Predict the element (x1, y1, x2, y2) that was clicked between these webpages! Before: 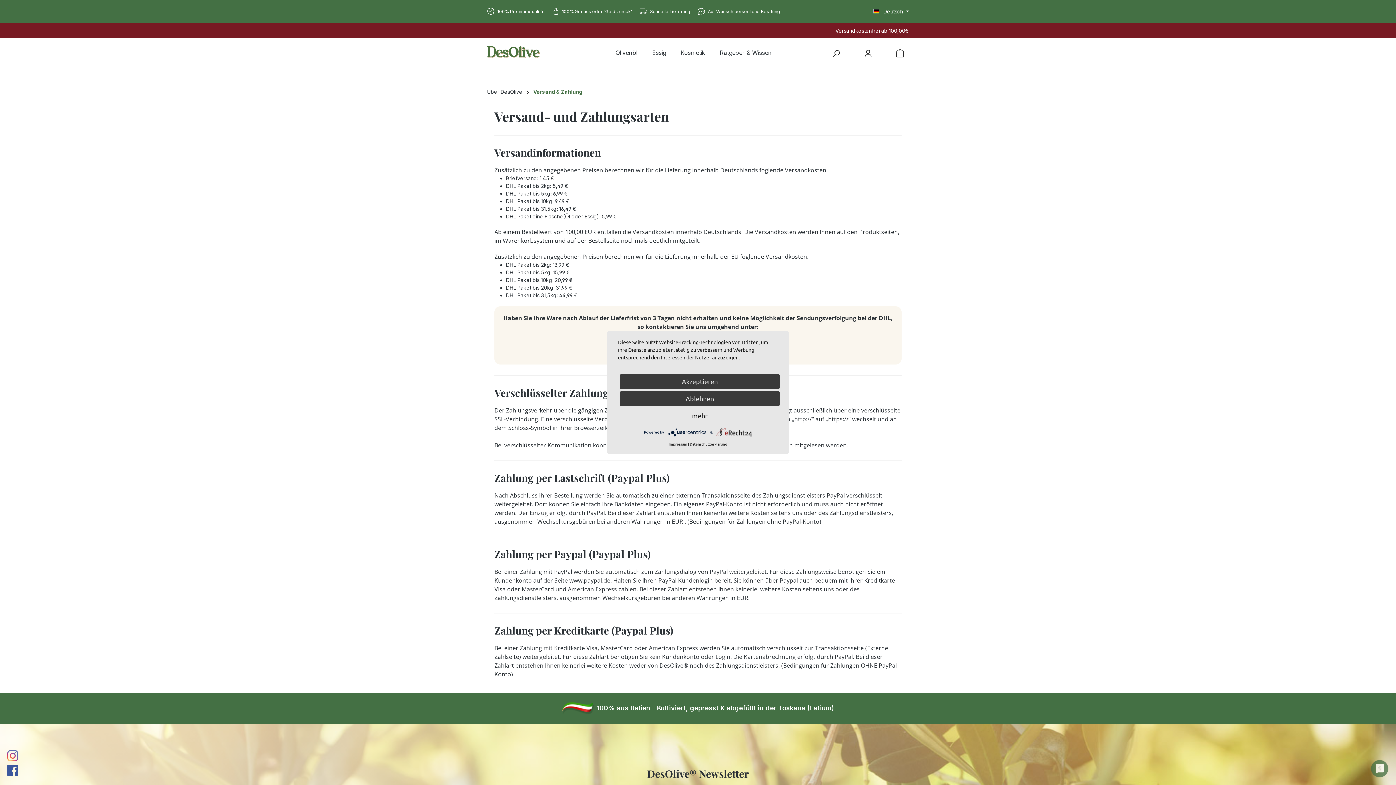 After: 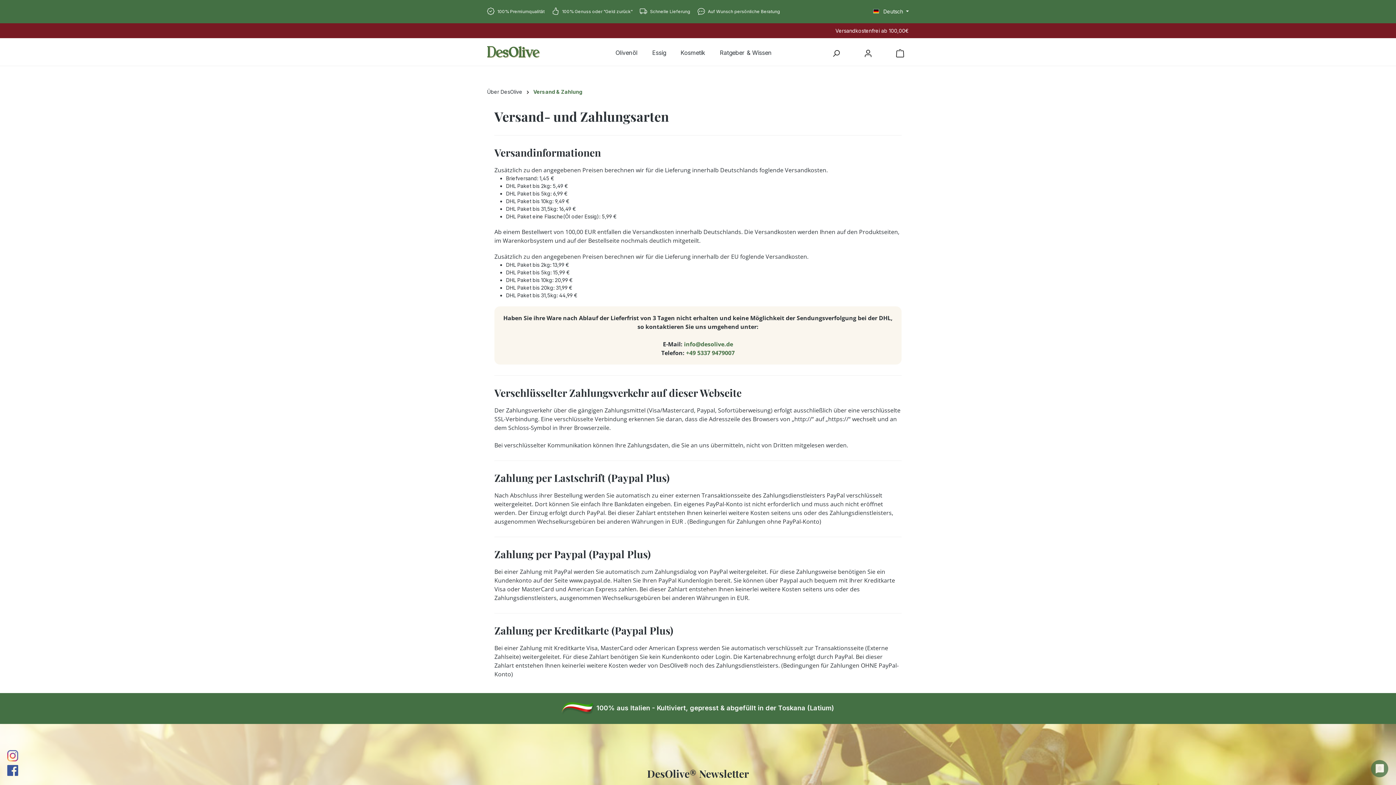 Action: label: Ablehnen bbox: (620, 391, 780, 406)